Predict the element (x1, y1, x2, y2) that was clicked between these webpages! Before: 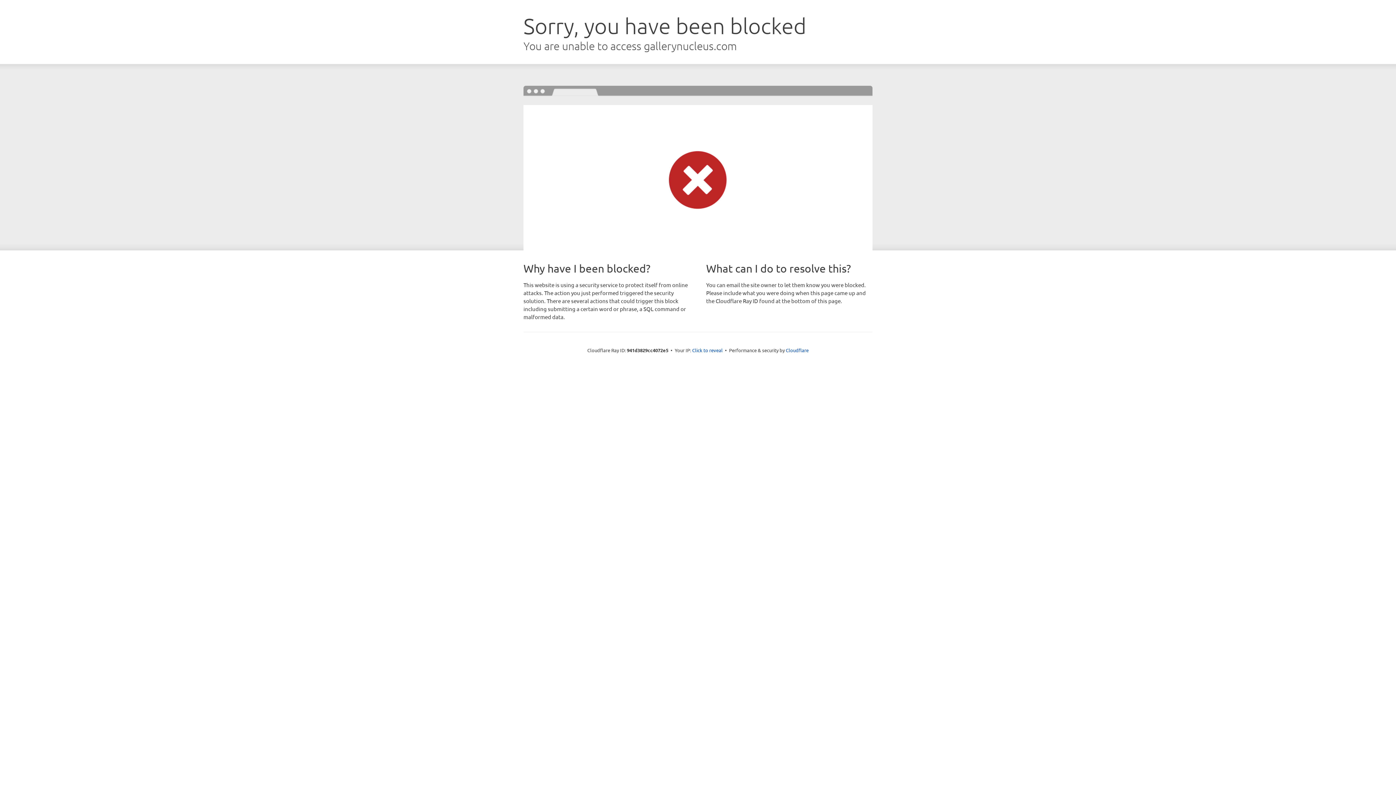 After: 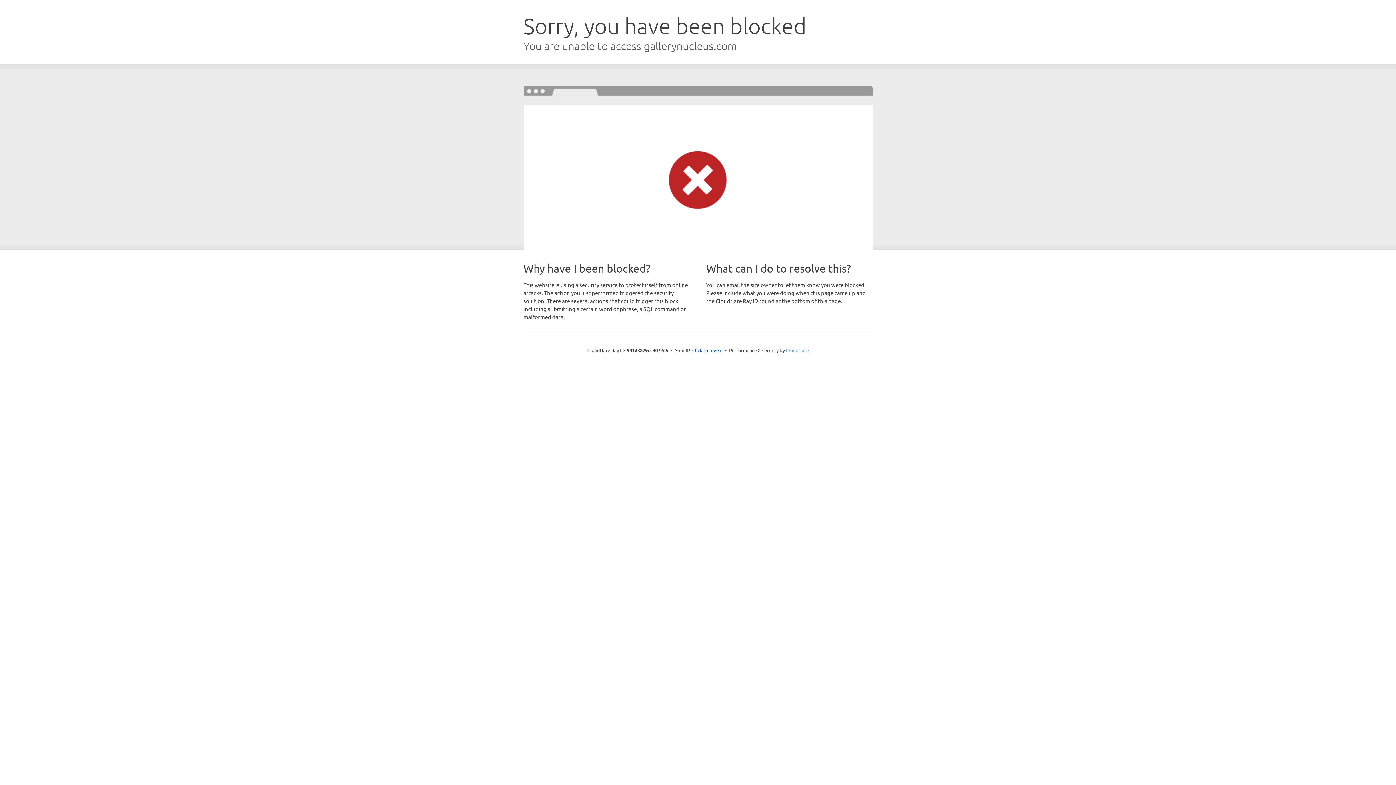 Action: bbox: (786, 347, 808, 353) label: Cloudflare